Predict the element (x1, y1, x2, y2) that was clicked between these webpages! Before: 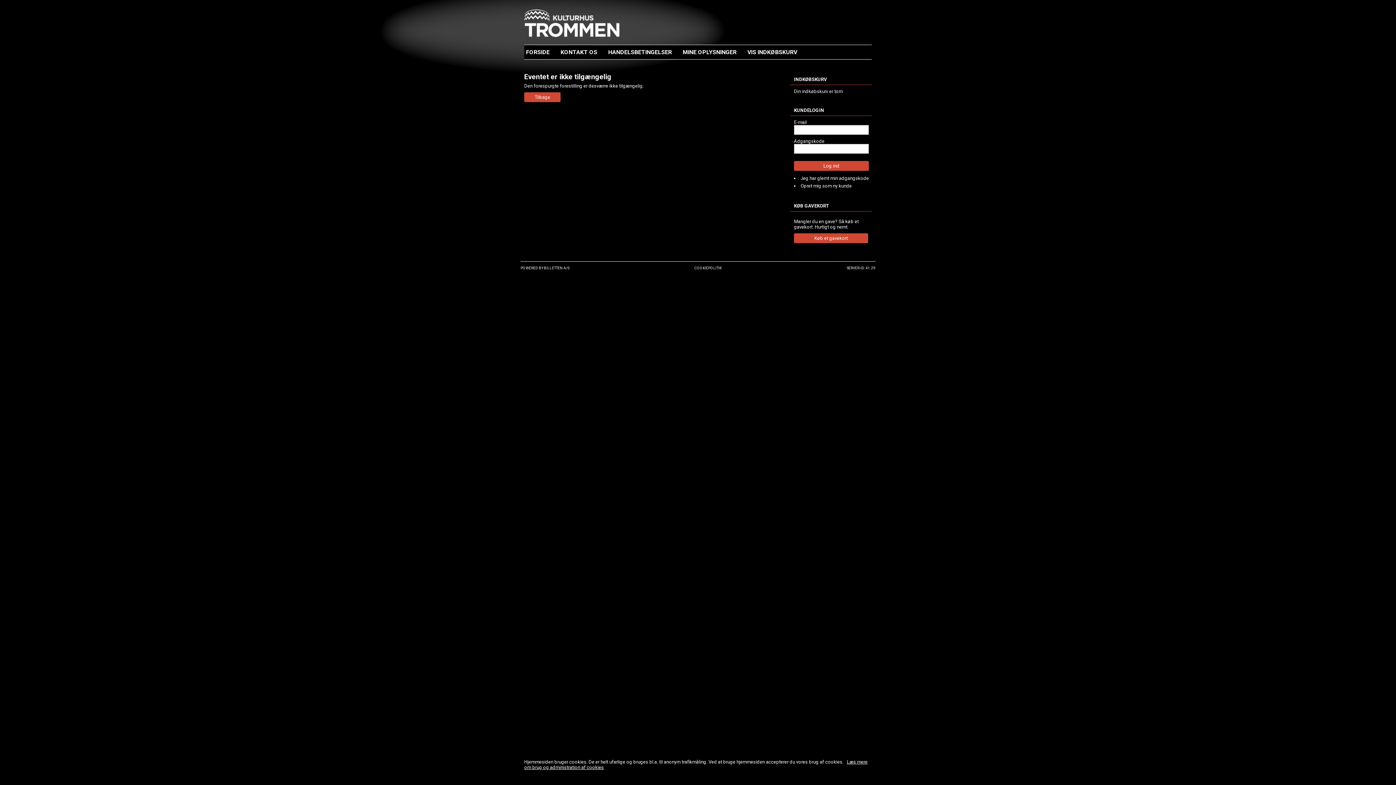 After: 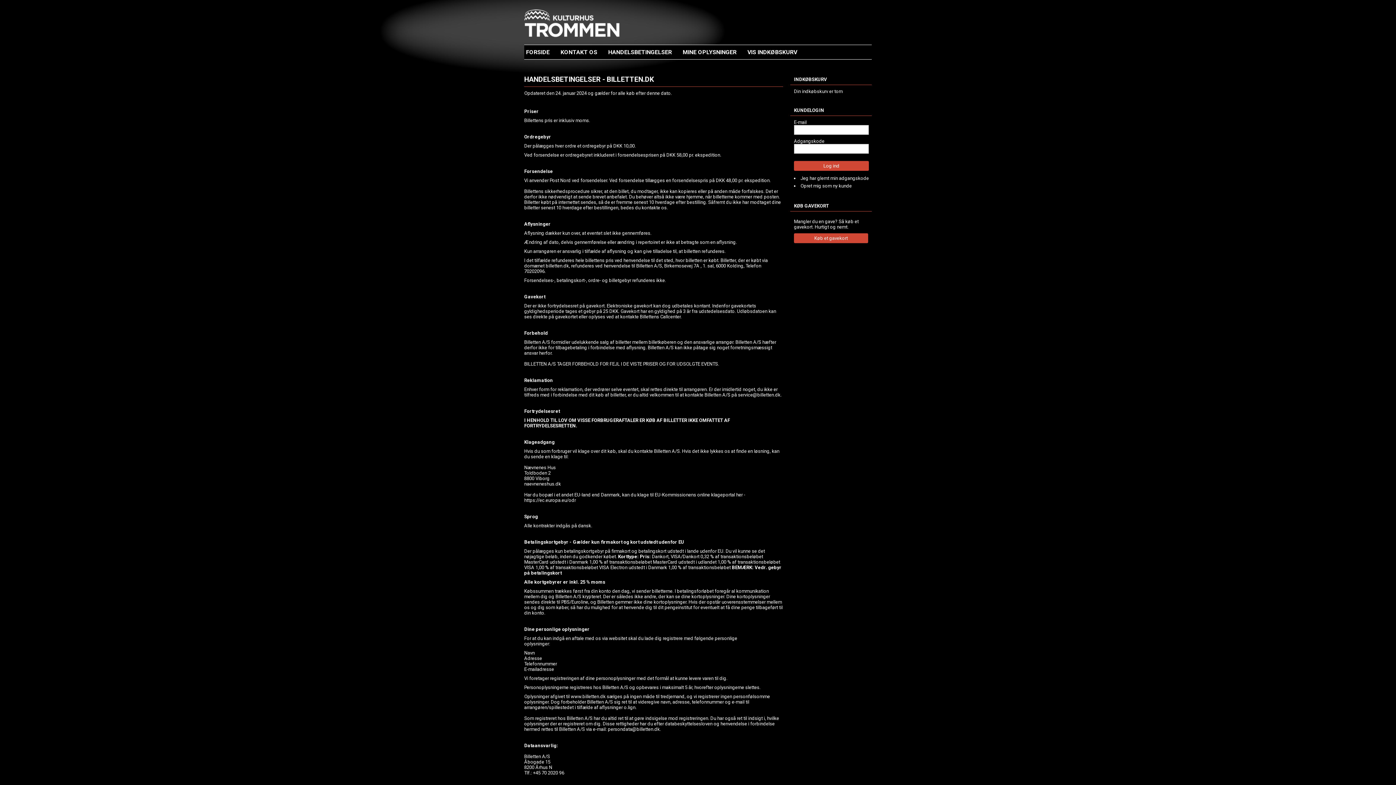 Action: label: HANDELSBETINGELSER bbox: (606, 45, 673, 59)